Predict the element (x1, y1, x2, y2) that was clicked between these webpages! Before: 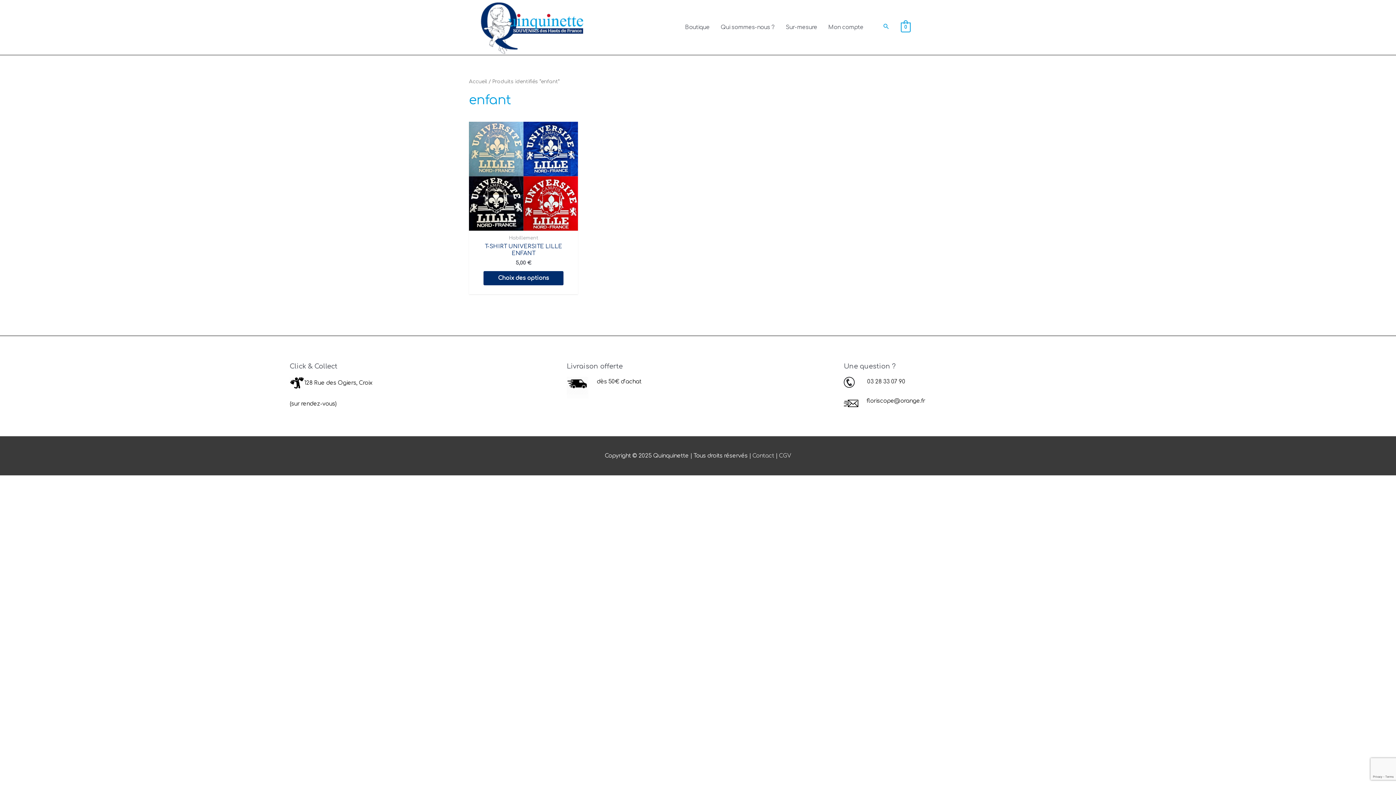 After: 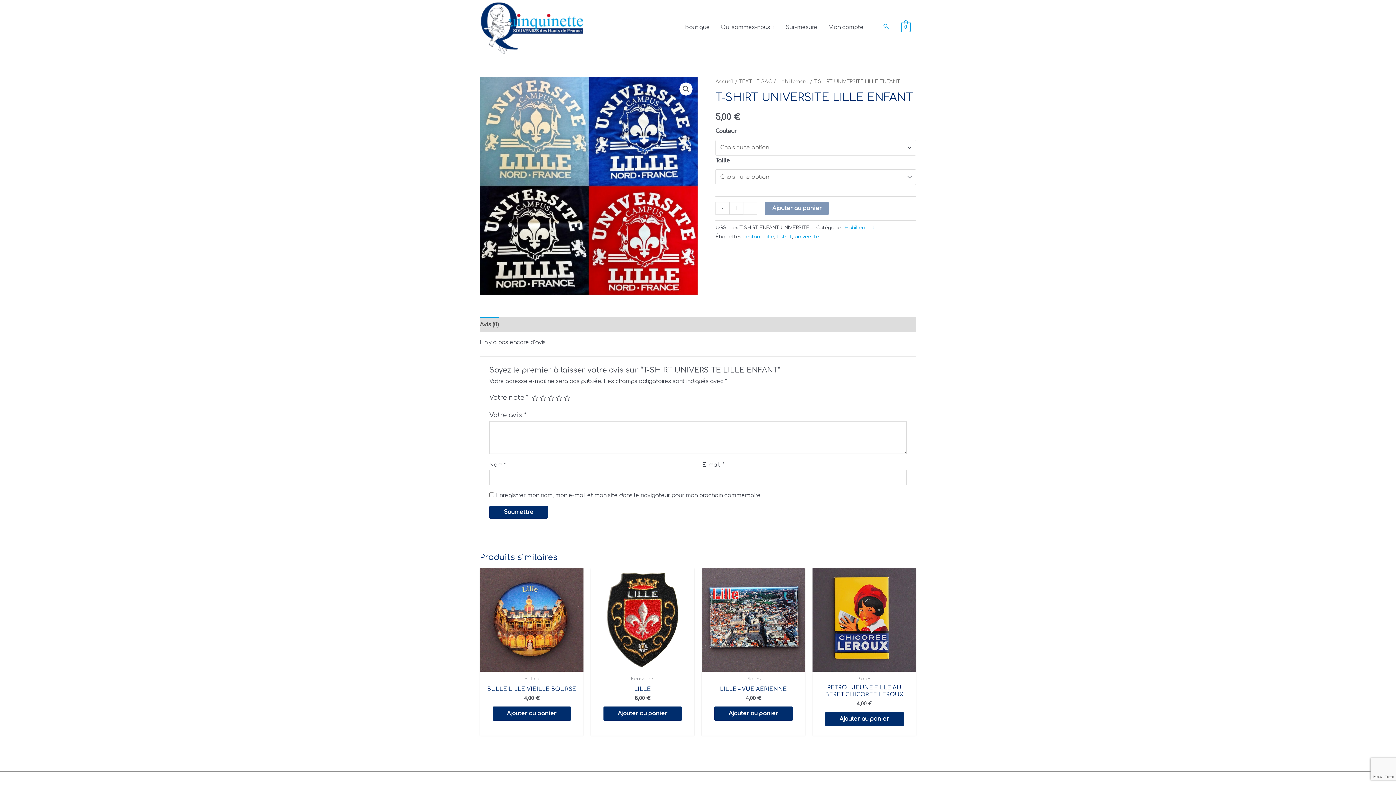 Action: label: T-SHIRT UNIVERSITE LILLE ENFANT bbox: (475, 243, 571, 259)